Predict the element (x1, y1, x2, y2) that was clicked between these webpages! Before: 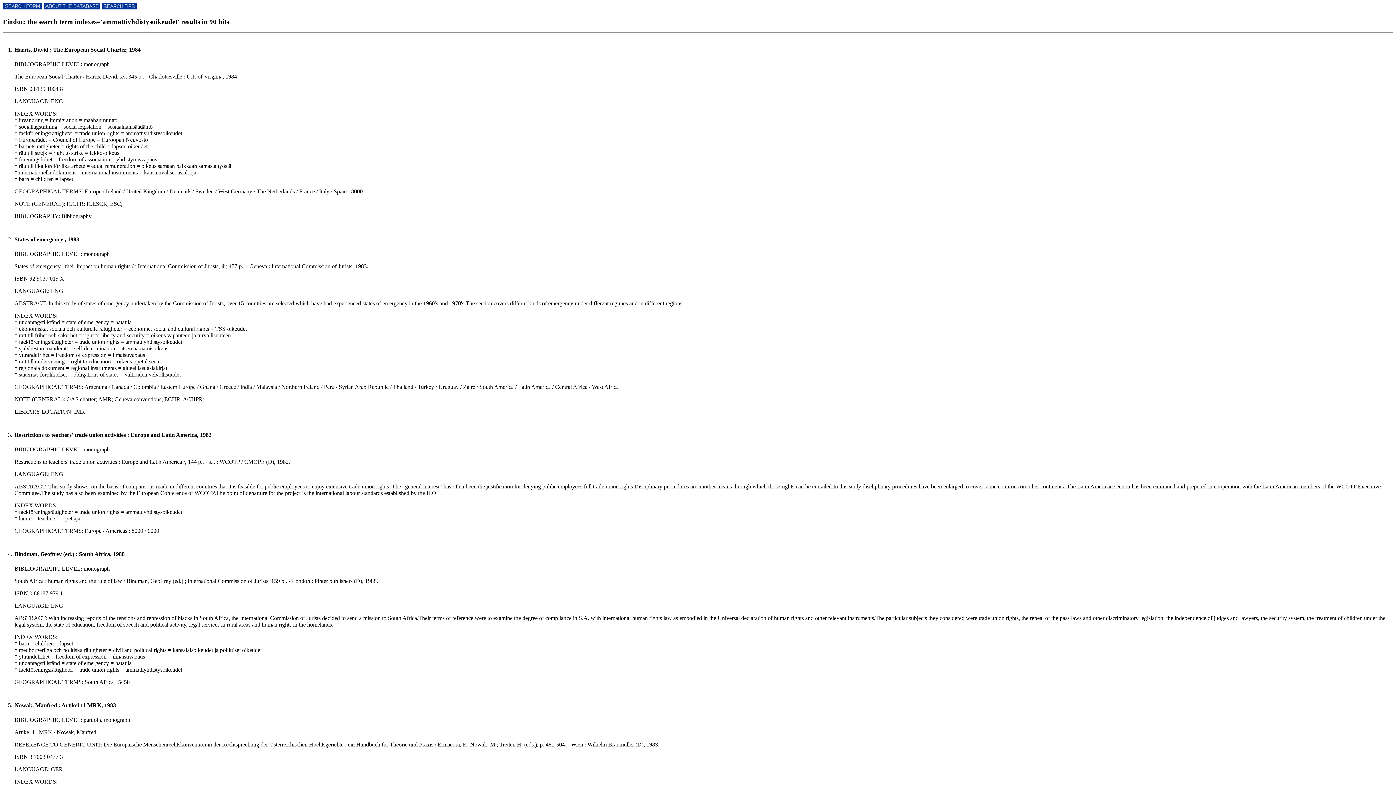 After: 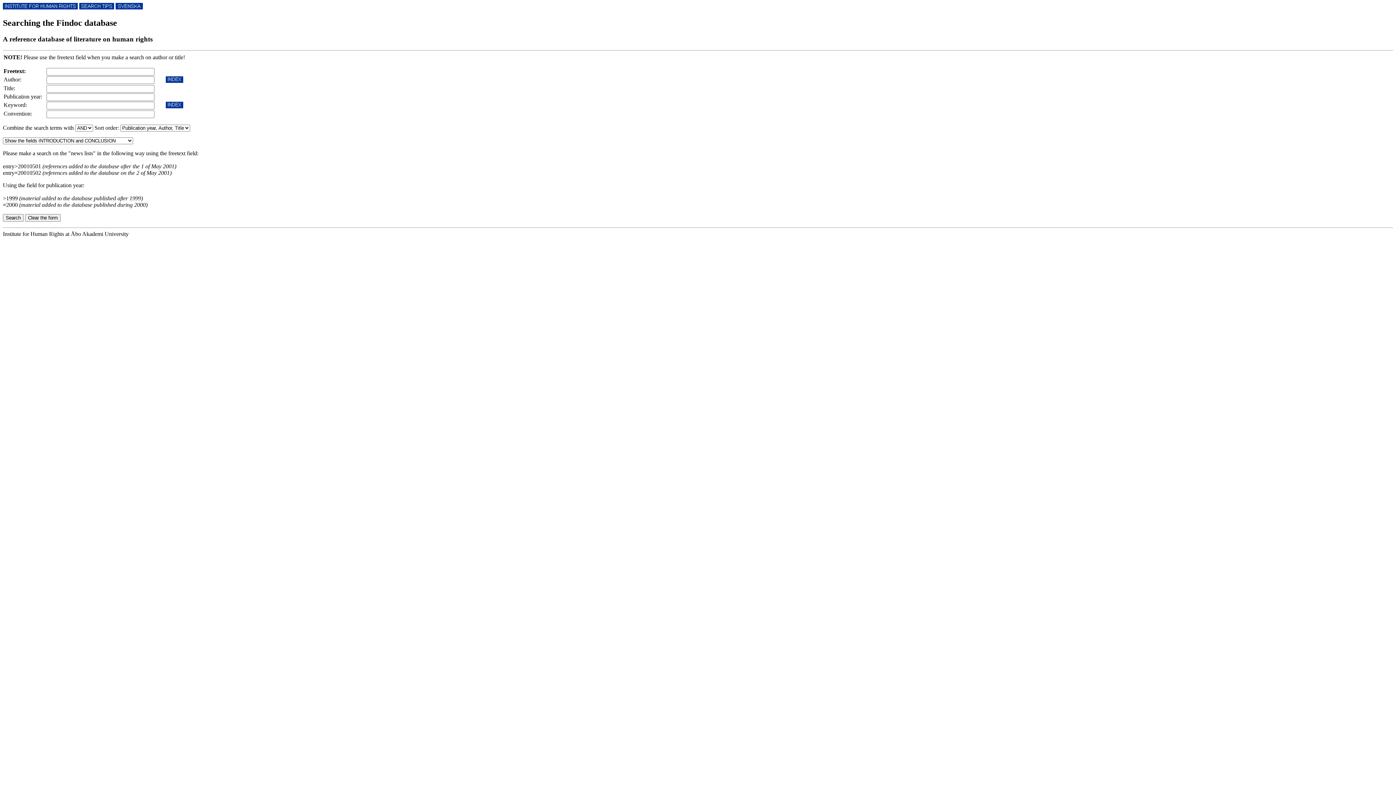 Action: bbox: (2, 4, 42, 10)